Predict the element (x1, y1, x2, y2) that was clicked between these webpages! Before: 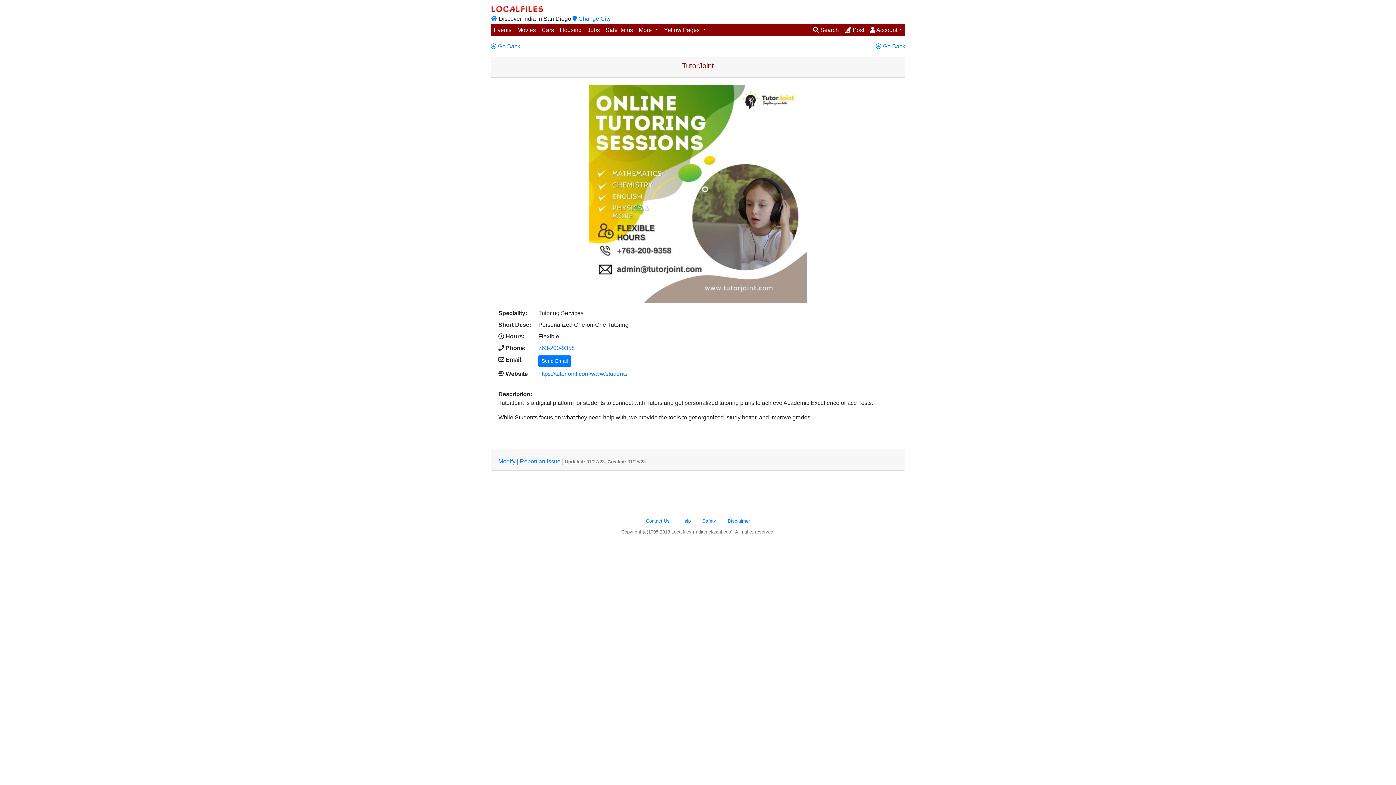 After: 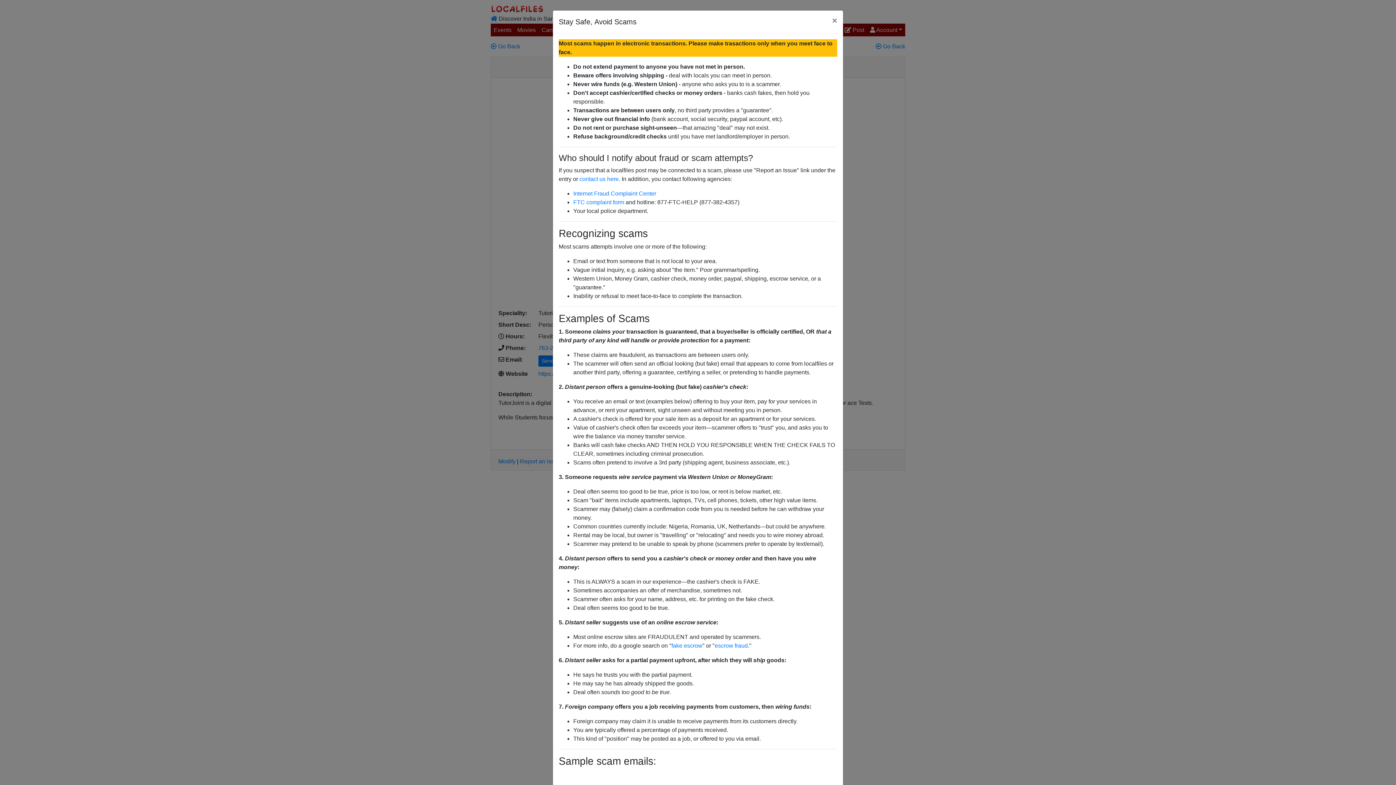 Action: label: Safety bbox: (696, 514, 722, 527)